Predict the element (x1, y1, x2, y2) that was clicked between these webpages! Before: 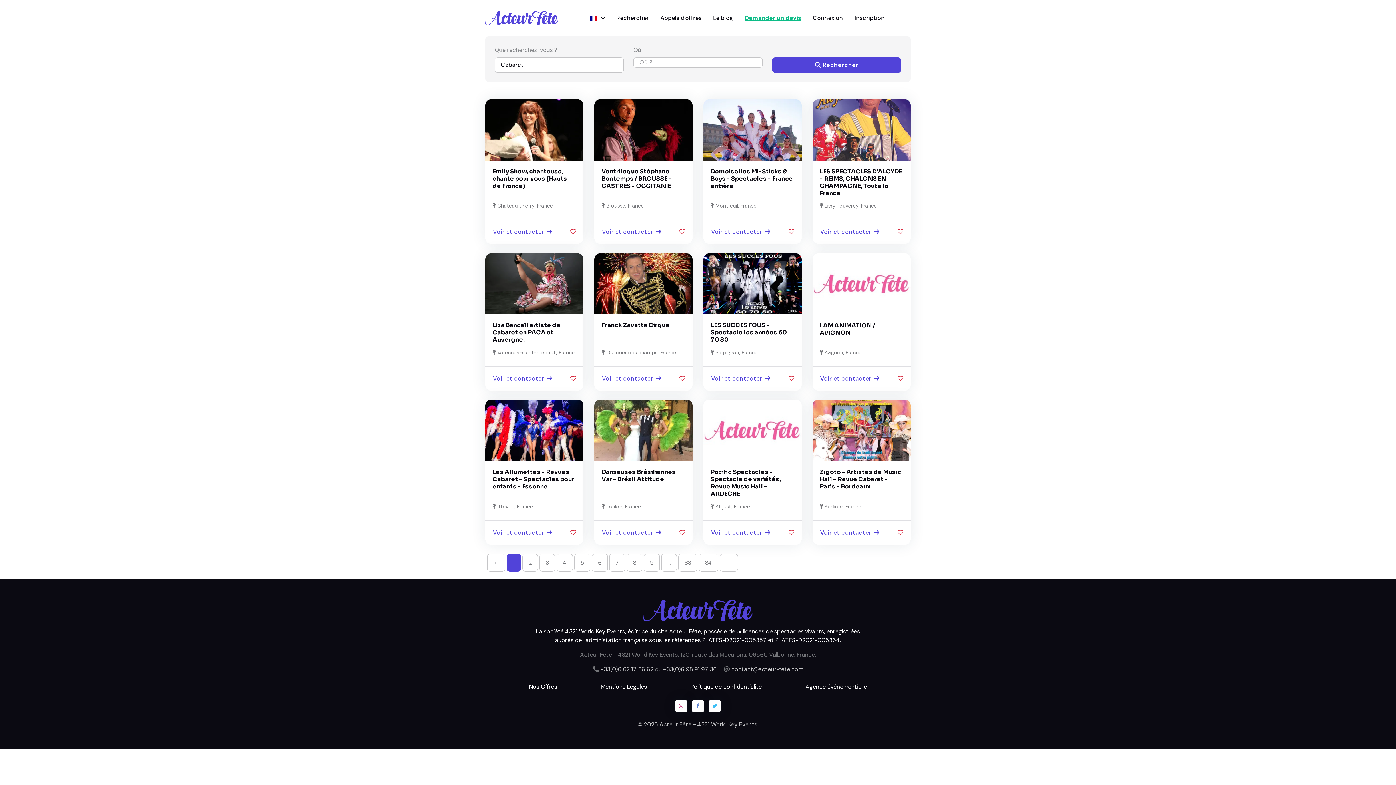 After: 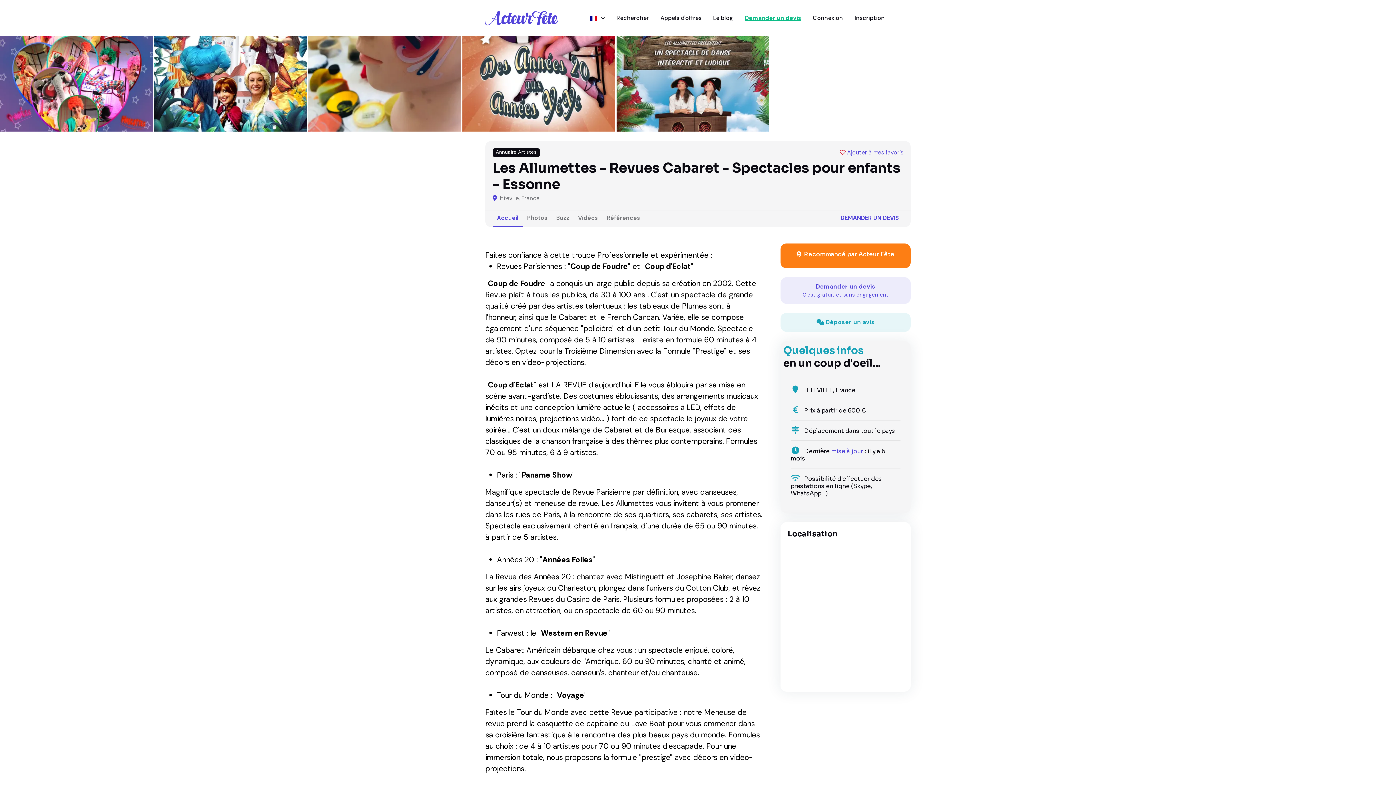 Action: label: Voir et contacter  bbox: (492, 528, 552, 537)